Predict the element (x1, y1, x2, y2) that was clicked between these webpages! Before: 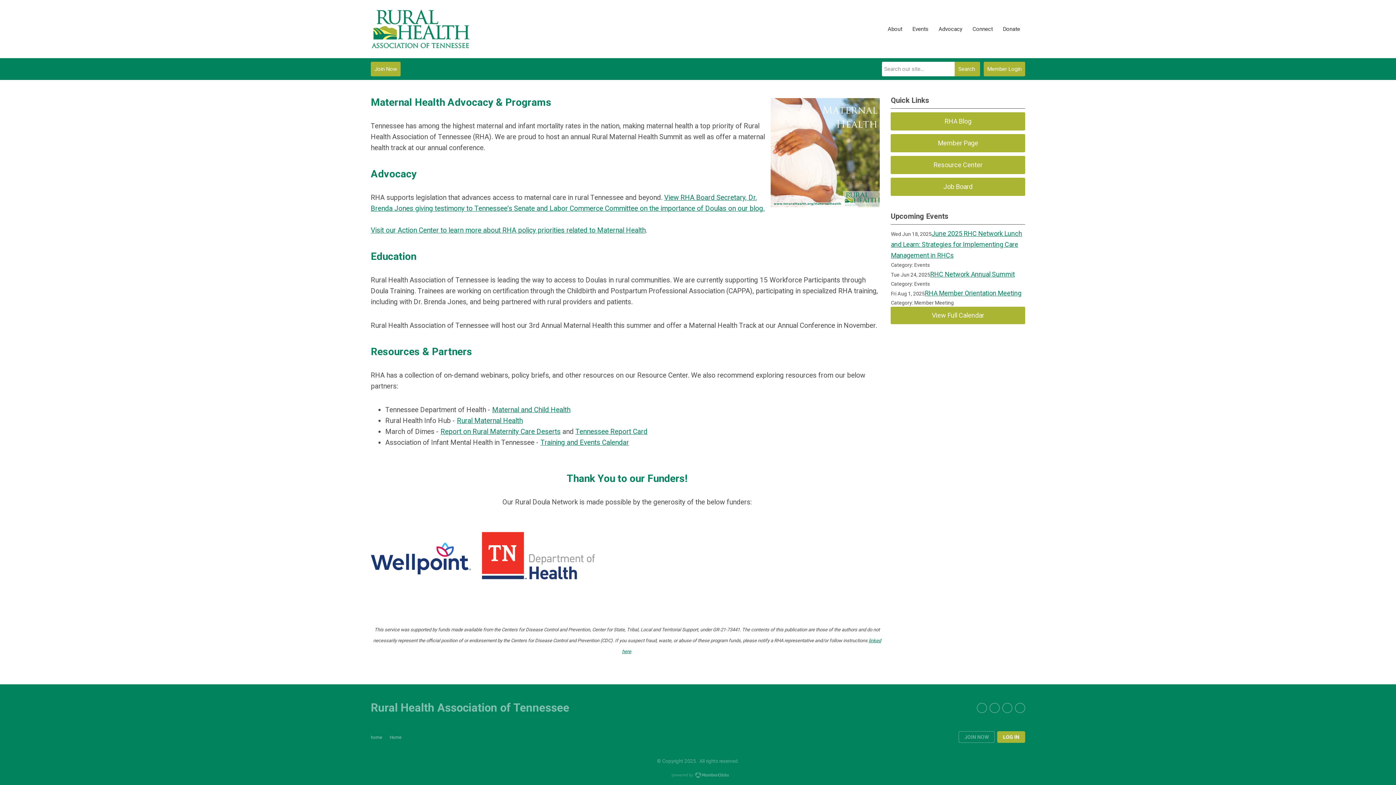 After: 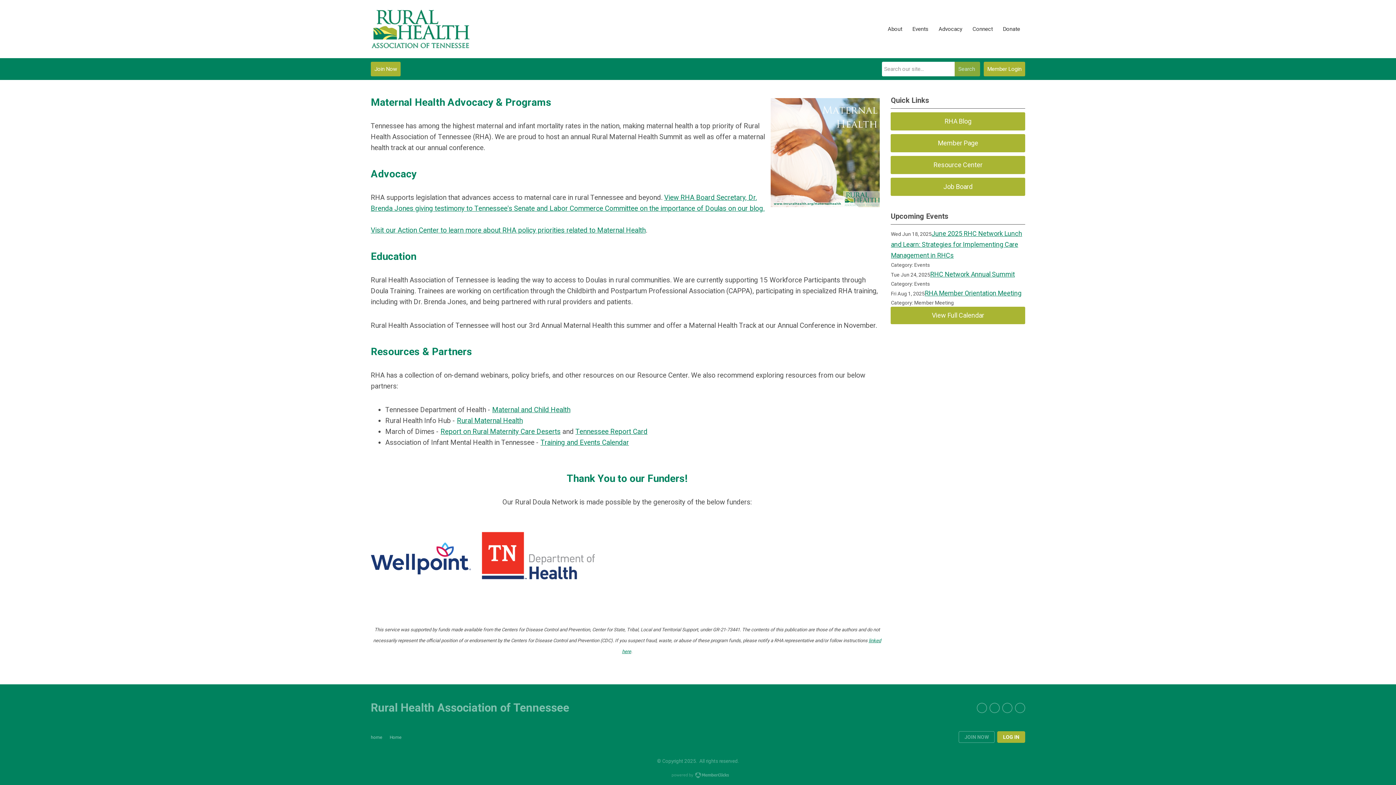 Action: bbox: (954, 61, 980, 76) label: Search